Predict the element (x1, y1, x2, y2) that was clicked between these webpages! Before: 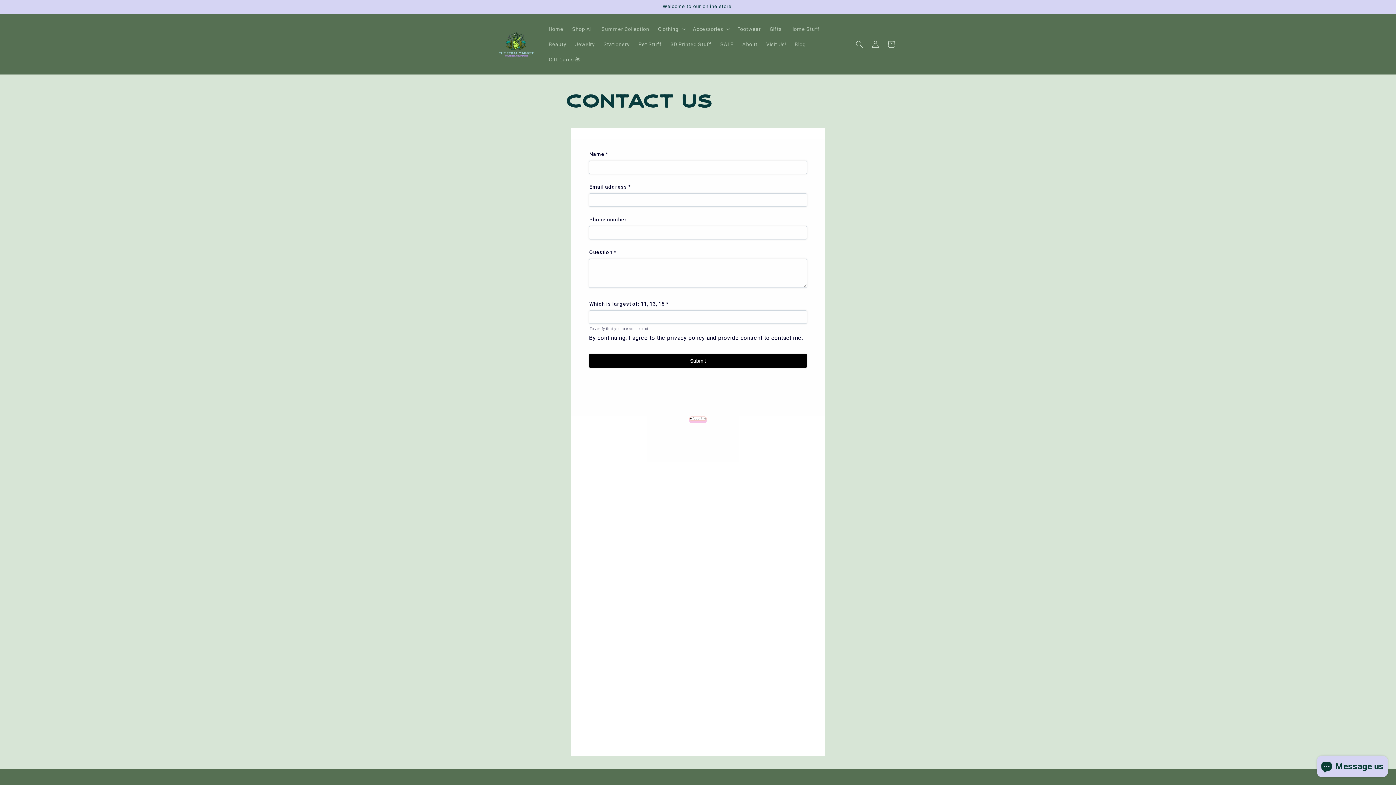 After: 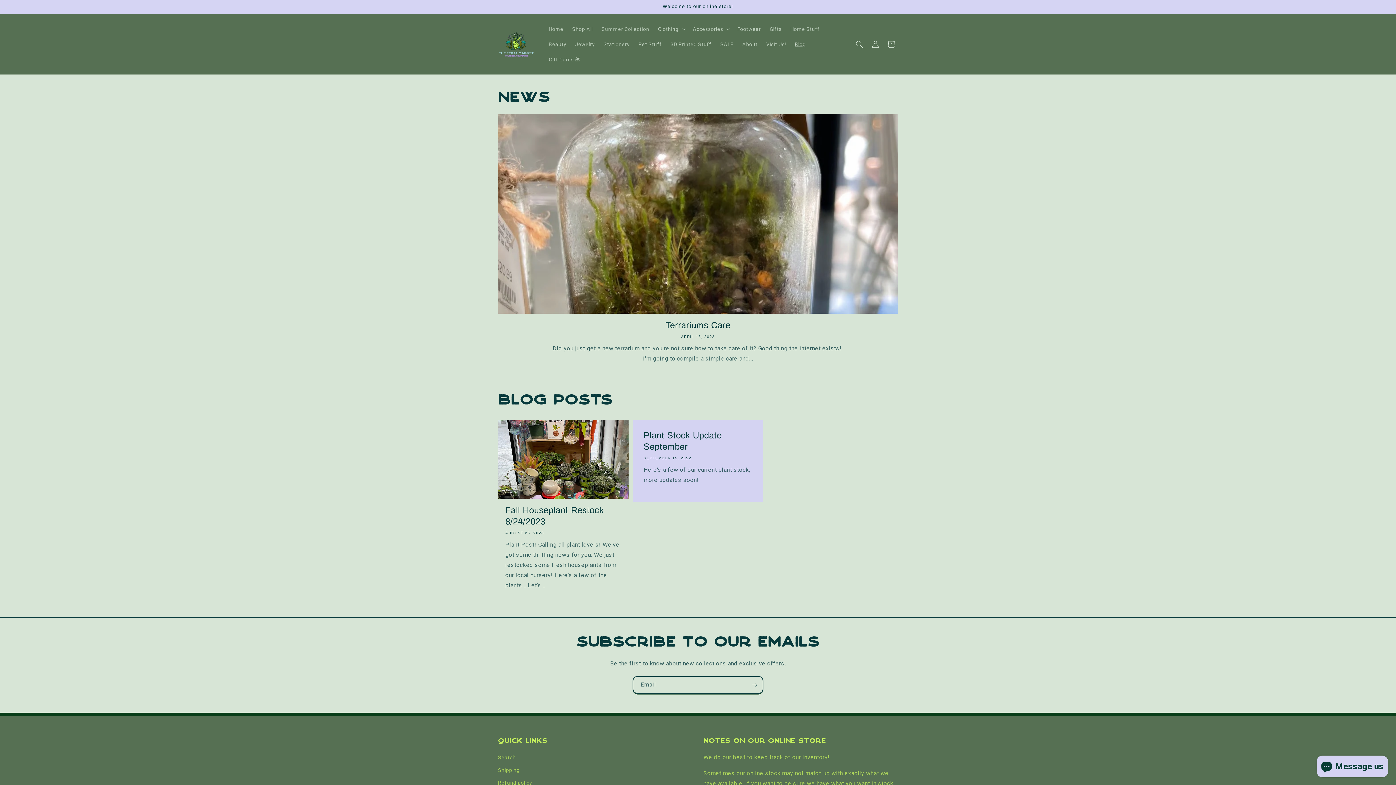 Action: bbox: (790, 36, 810, 52) label: Blog